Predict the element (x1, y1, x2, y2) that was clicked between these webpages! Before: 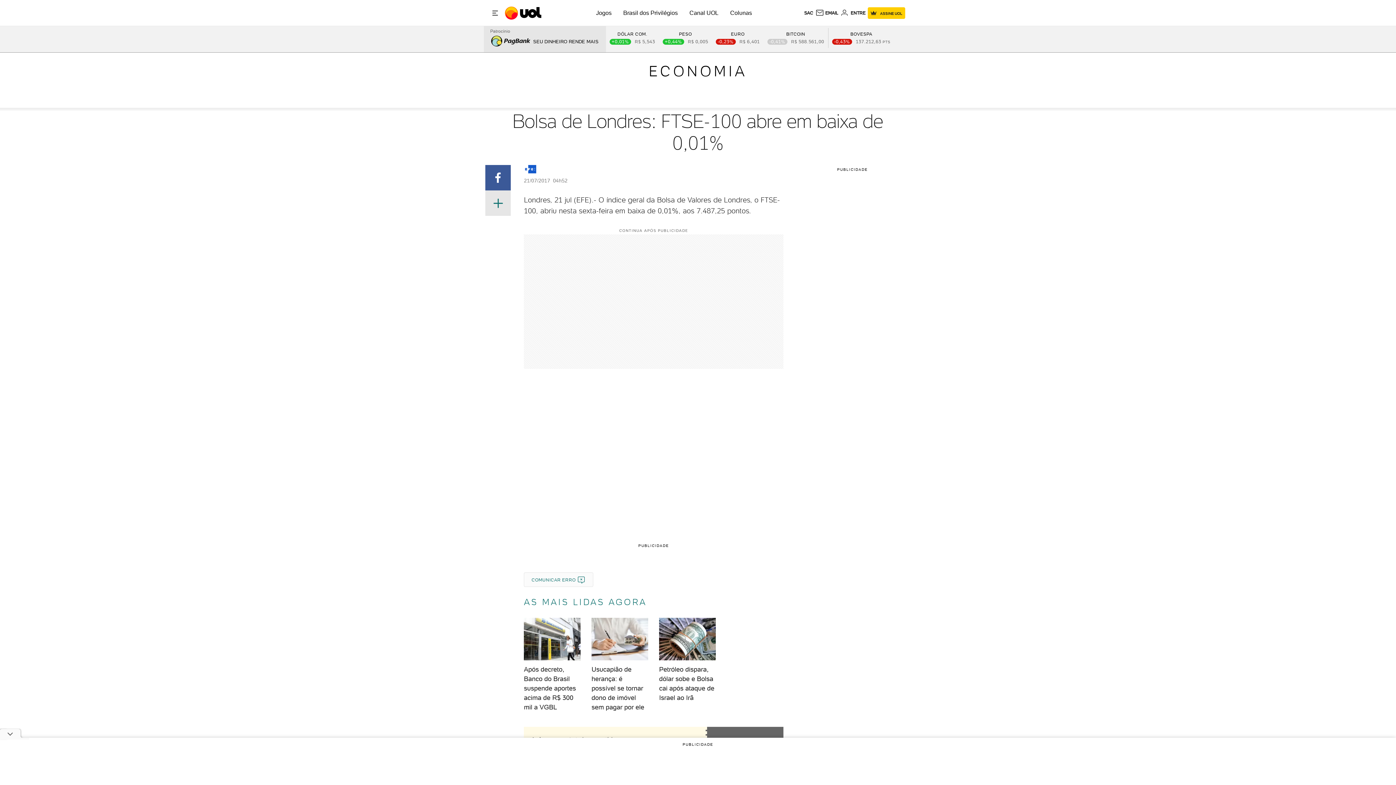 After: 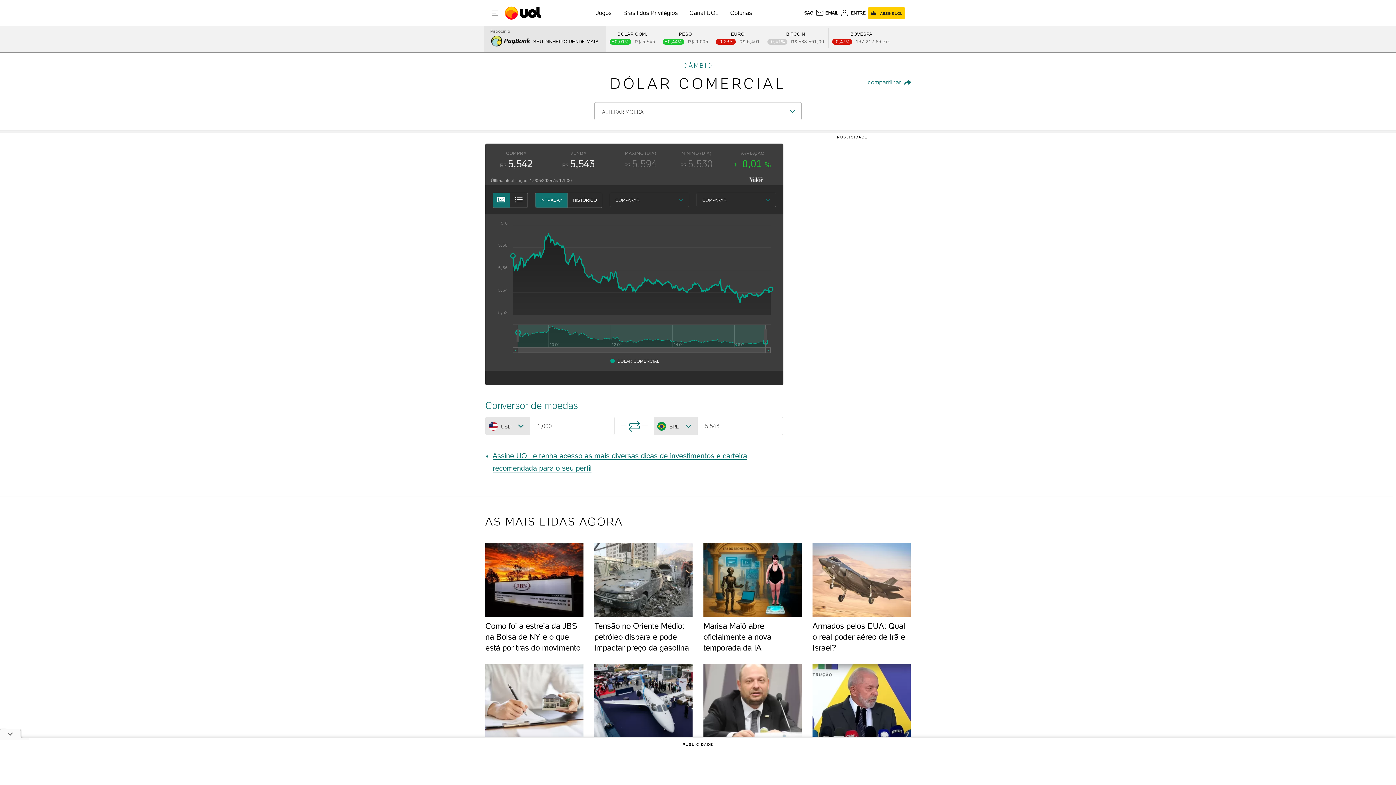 Action: bbox: (609, 31, 655, 44) label: DÓLAR COM.
0,01
5,543